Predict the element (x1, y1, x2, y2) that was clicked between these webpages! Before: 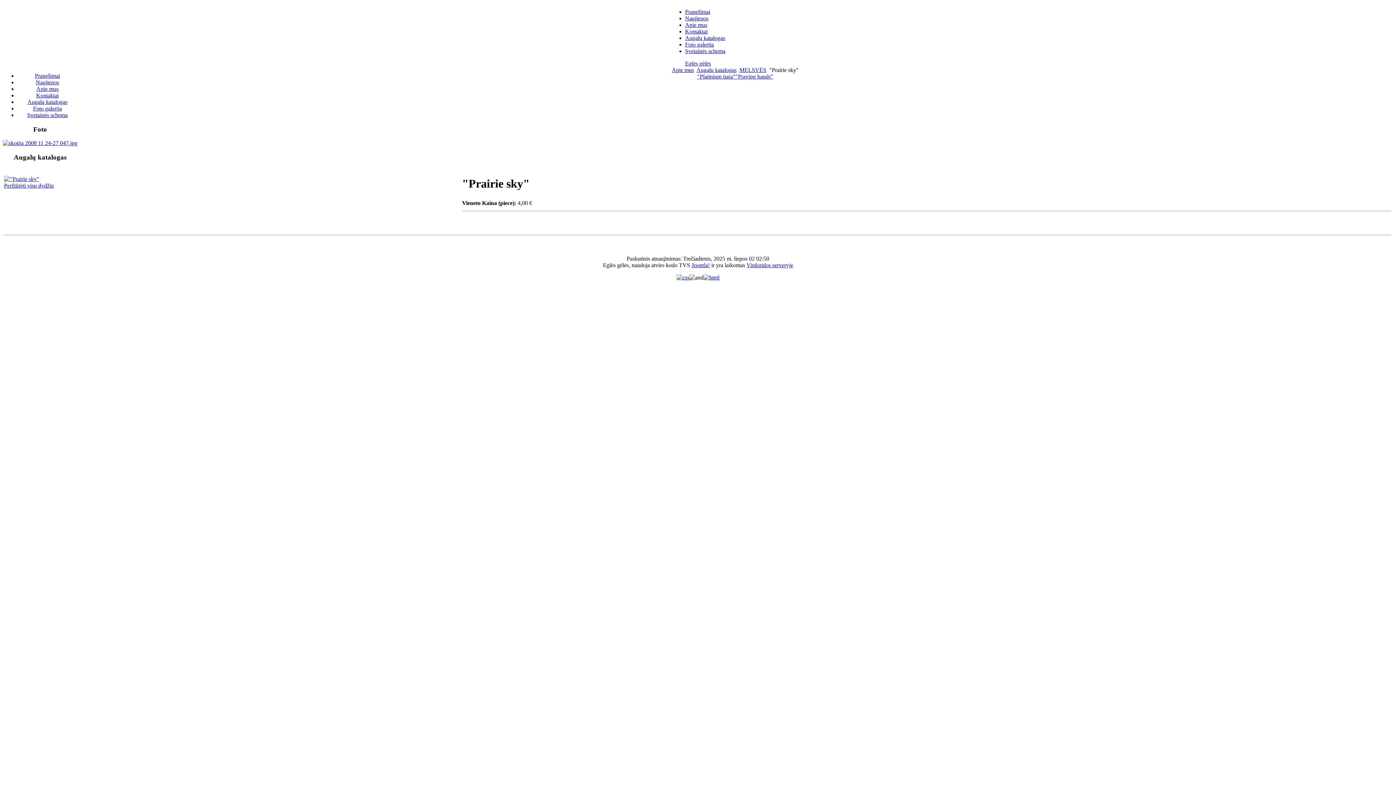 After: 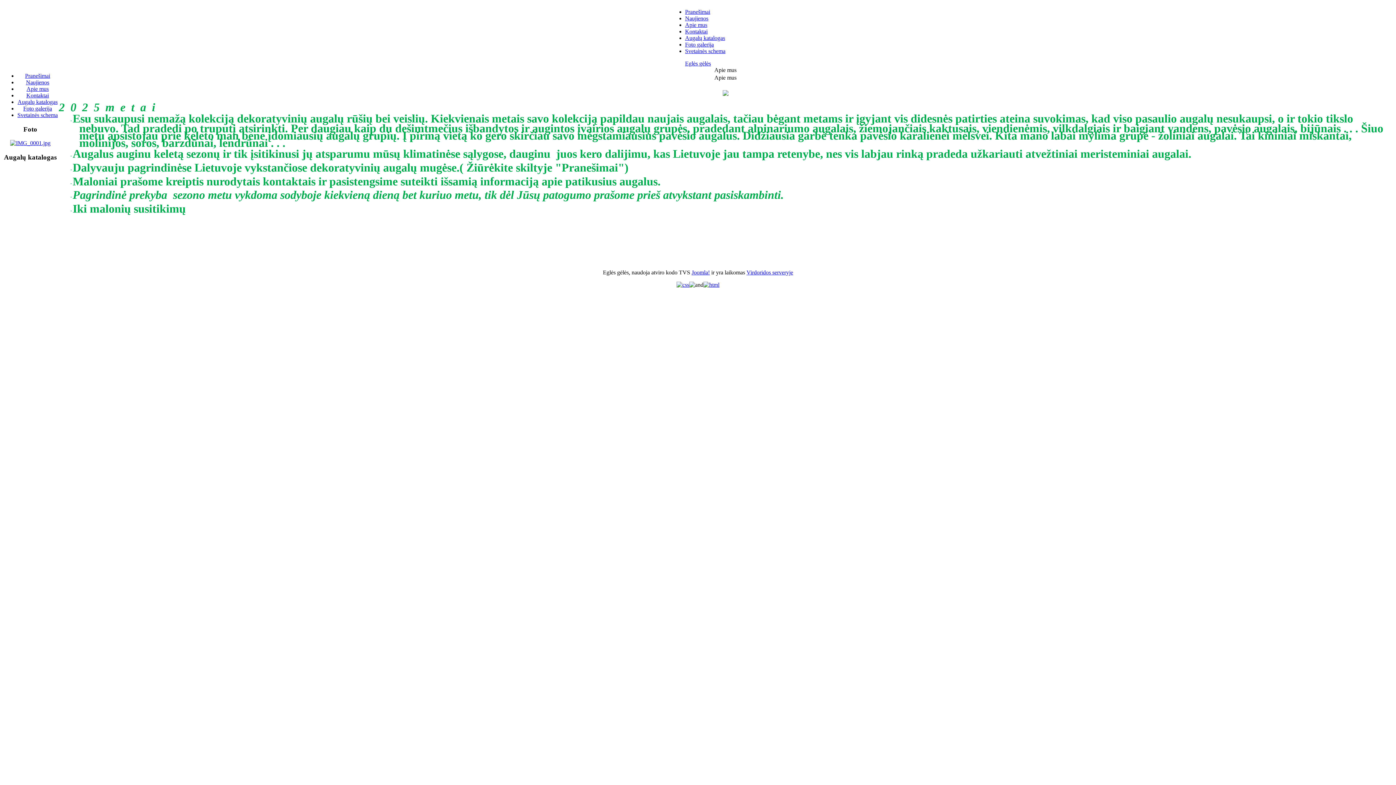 Action: bbox: (685, 21, 707, 28) label: Apie mus